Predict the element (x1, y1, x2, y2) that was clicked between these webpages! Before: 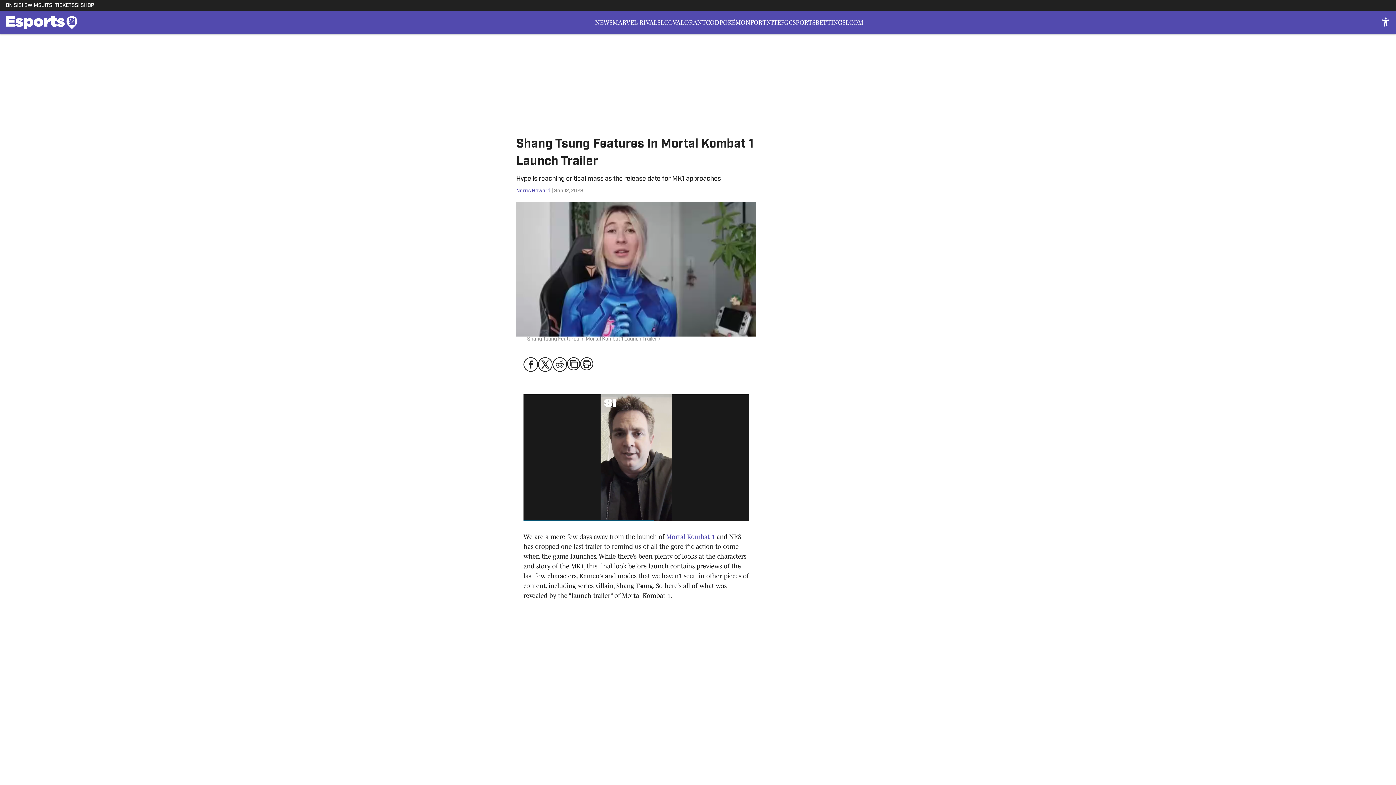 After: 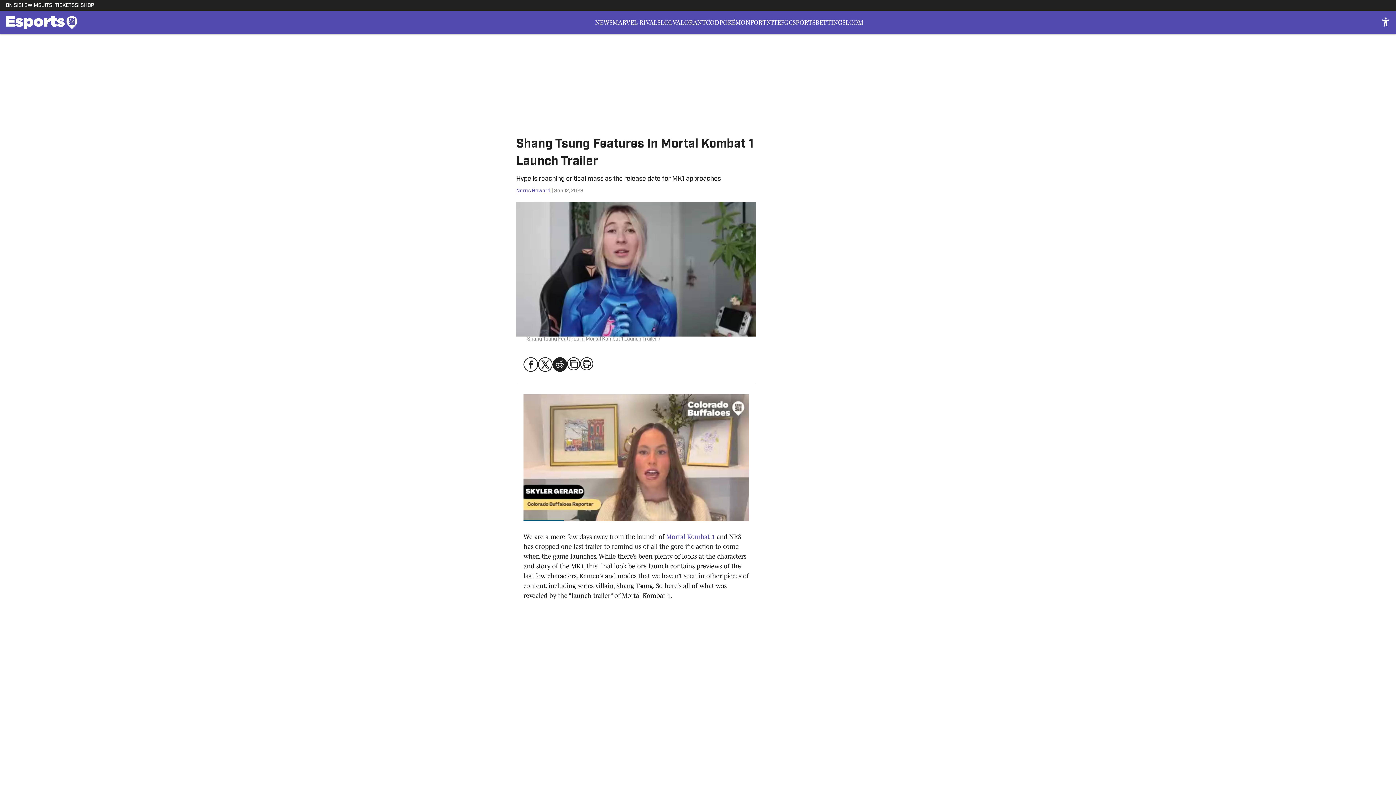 Action: bbox: (552, 357, 567, 371)